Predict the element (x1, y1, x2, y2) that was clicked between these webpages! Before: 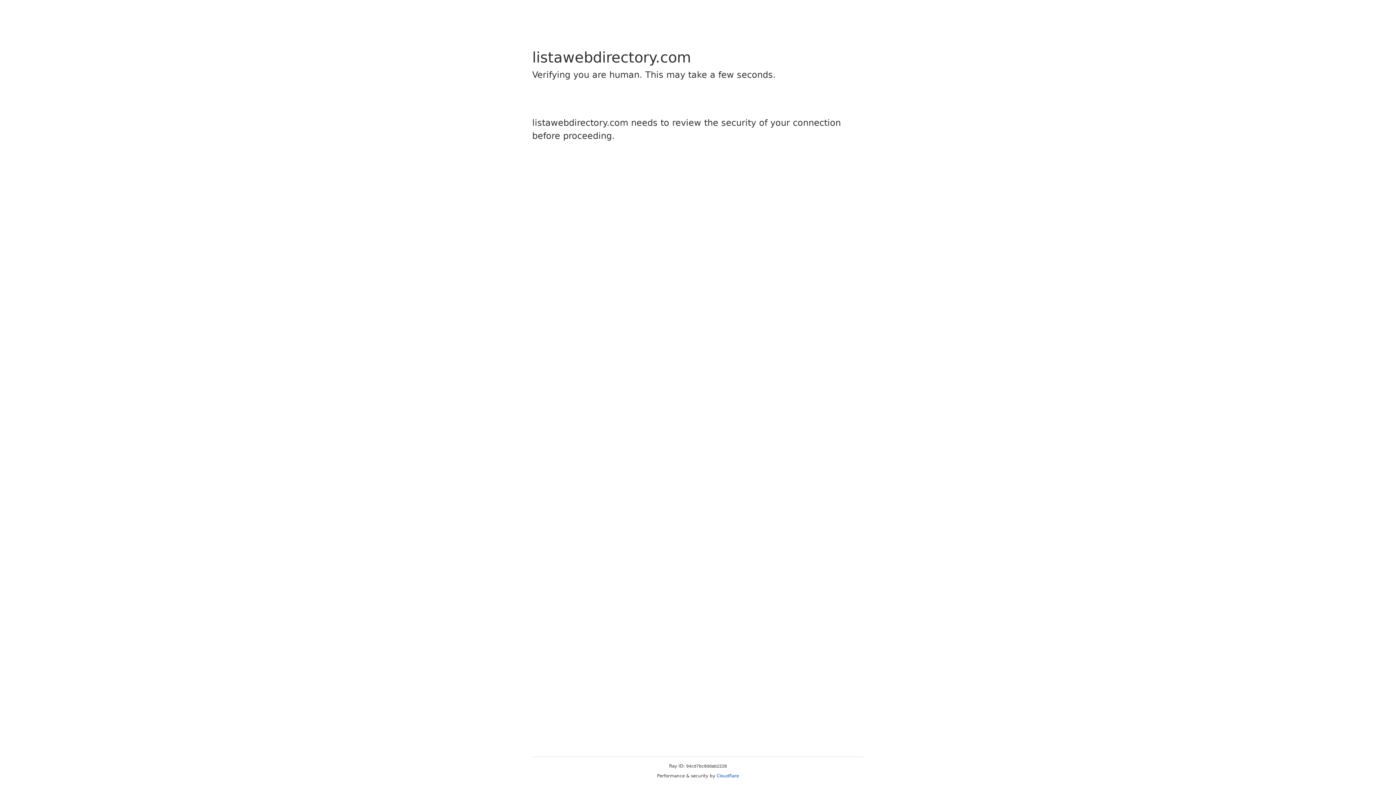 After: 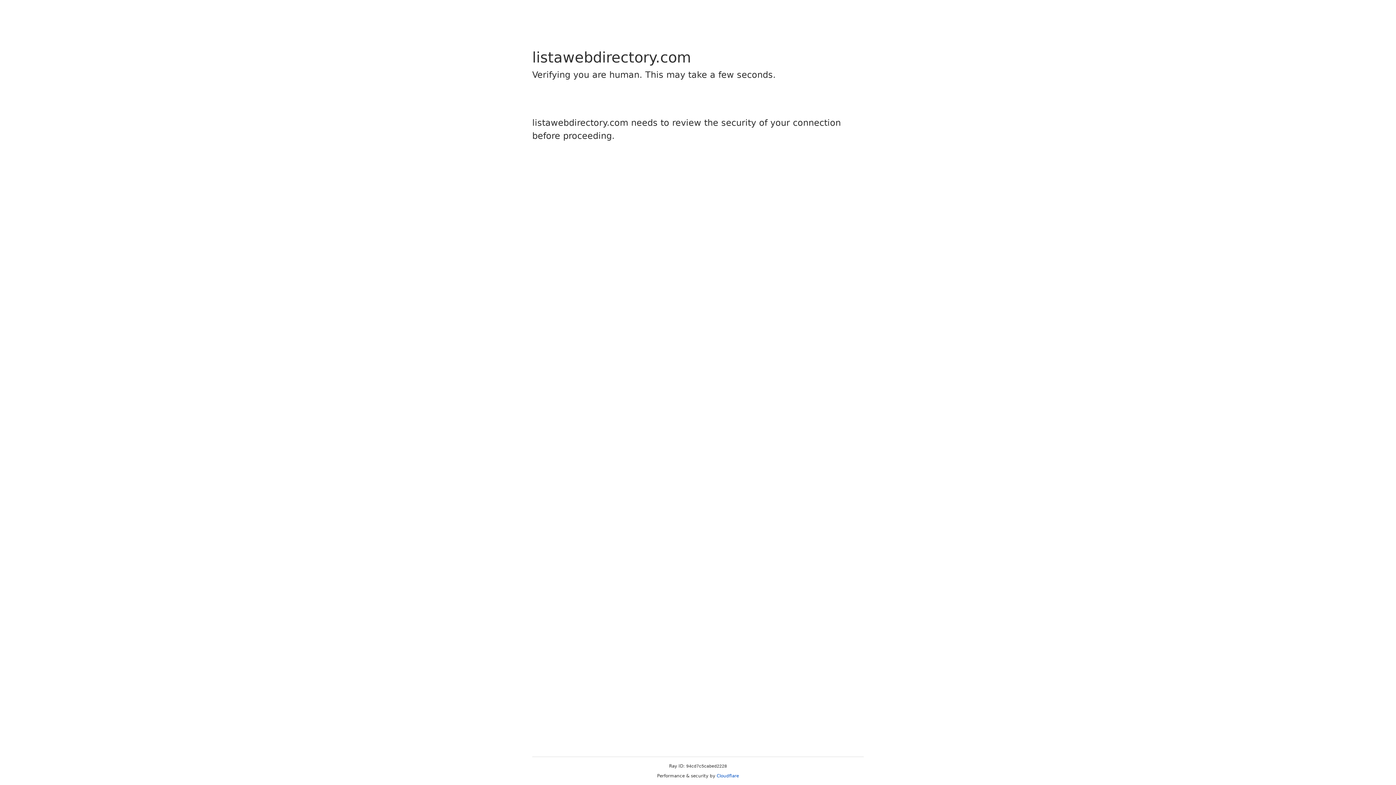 Action: label: Cloudflare bbox: (716, 773, 739, 778)